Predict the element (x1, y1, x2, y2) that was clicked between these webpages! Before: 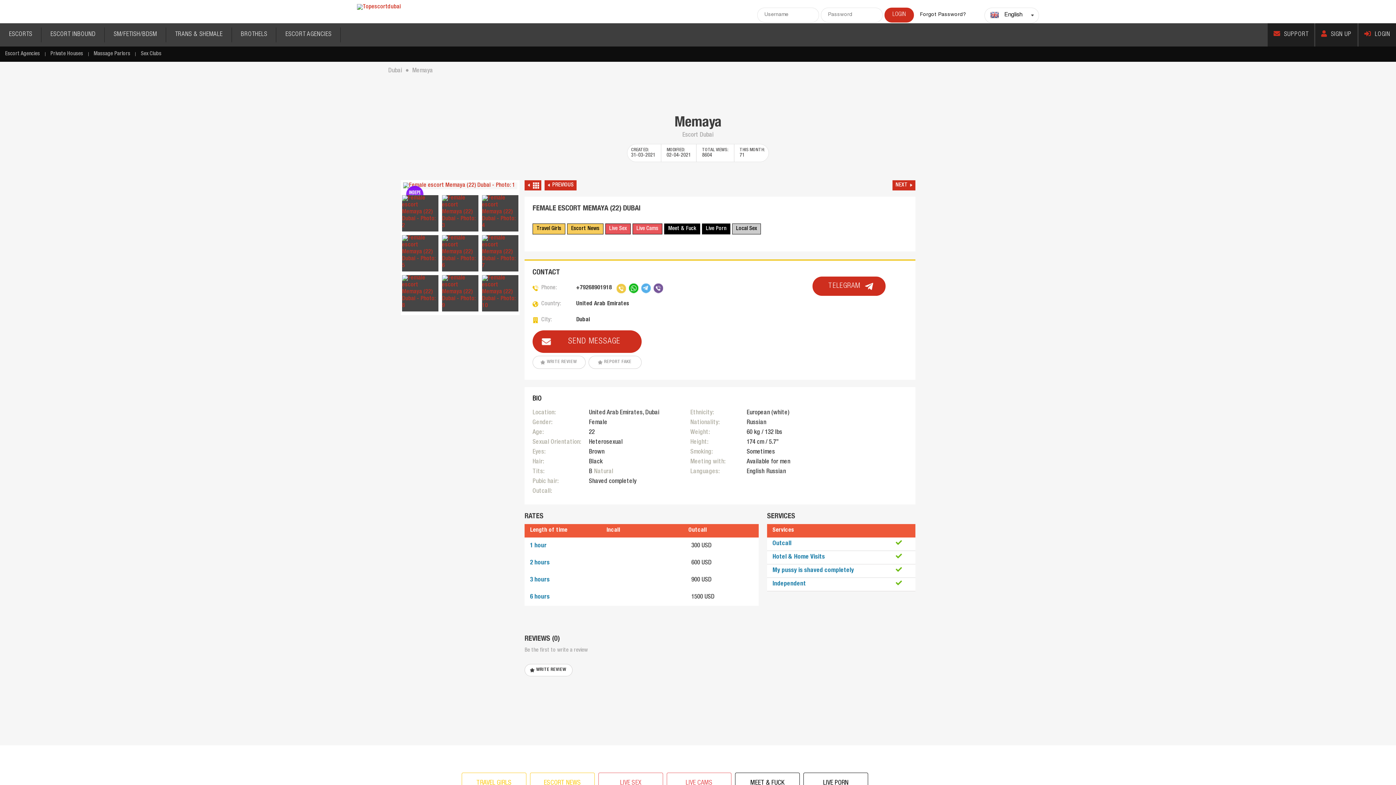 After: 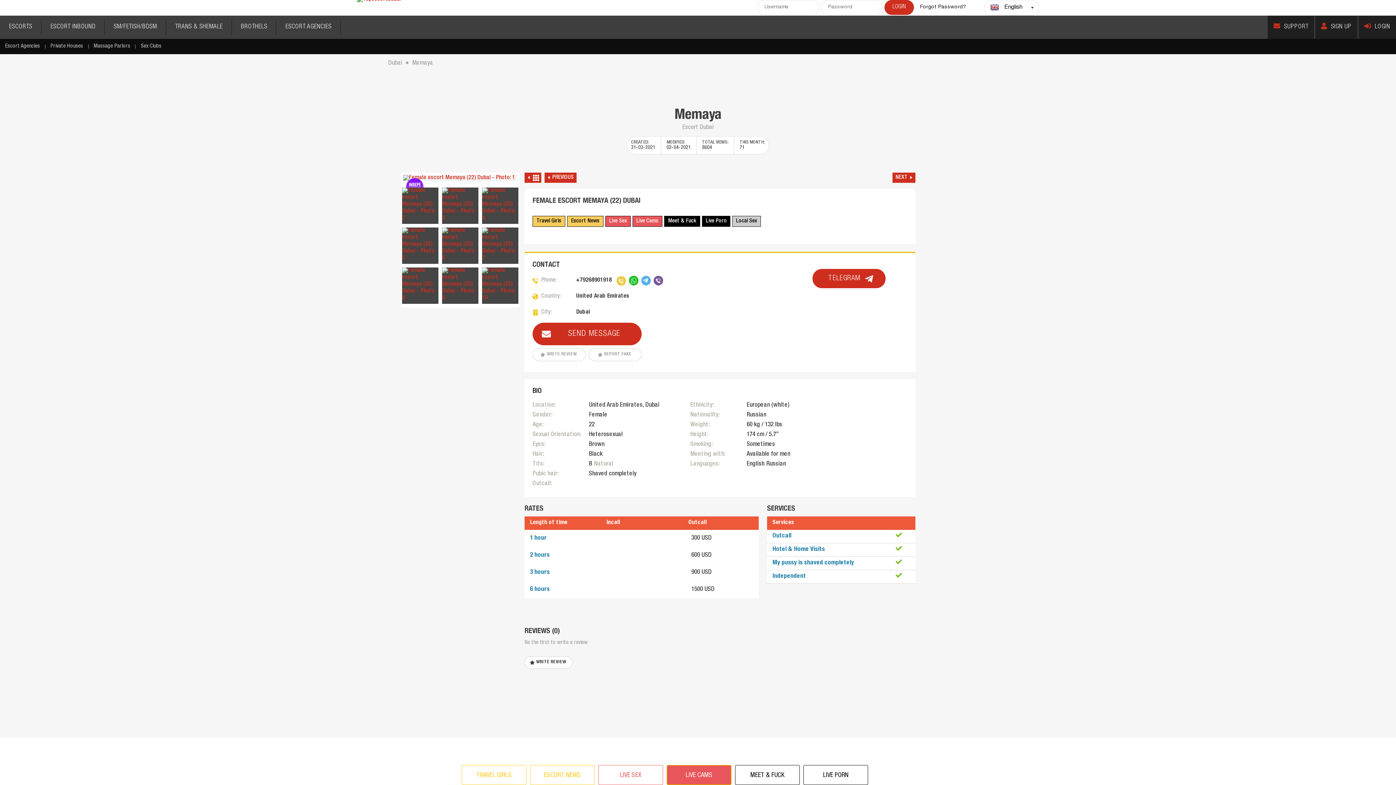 Action: bbox: (666, 773, 731, 793) label: LIVE CAMS